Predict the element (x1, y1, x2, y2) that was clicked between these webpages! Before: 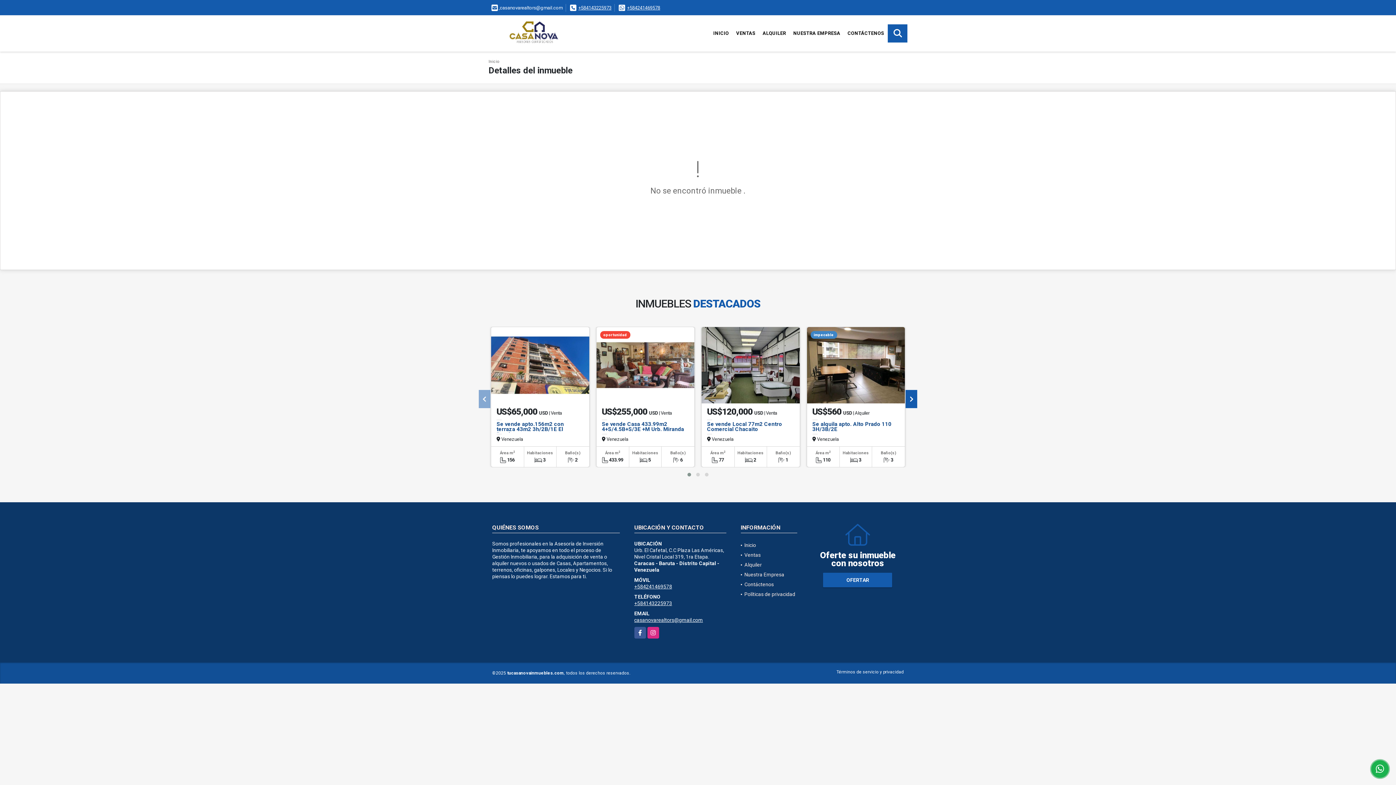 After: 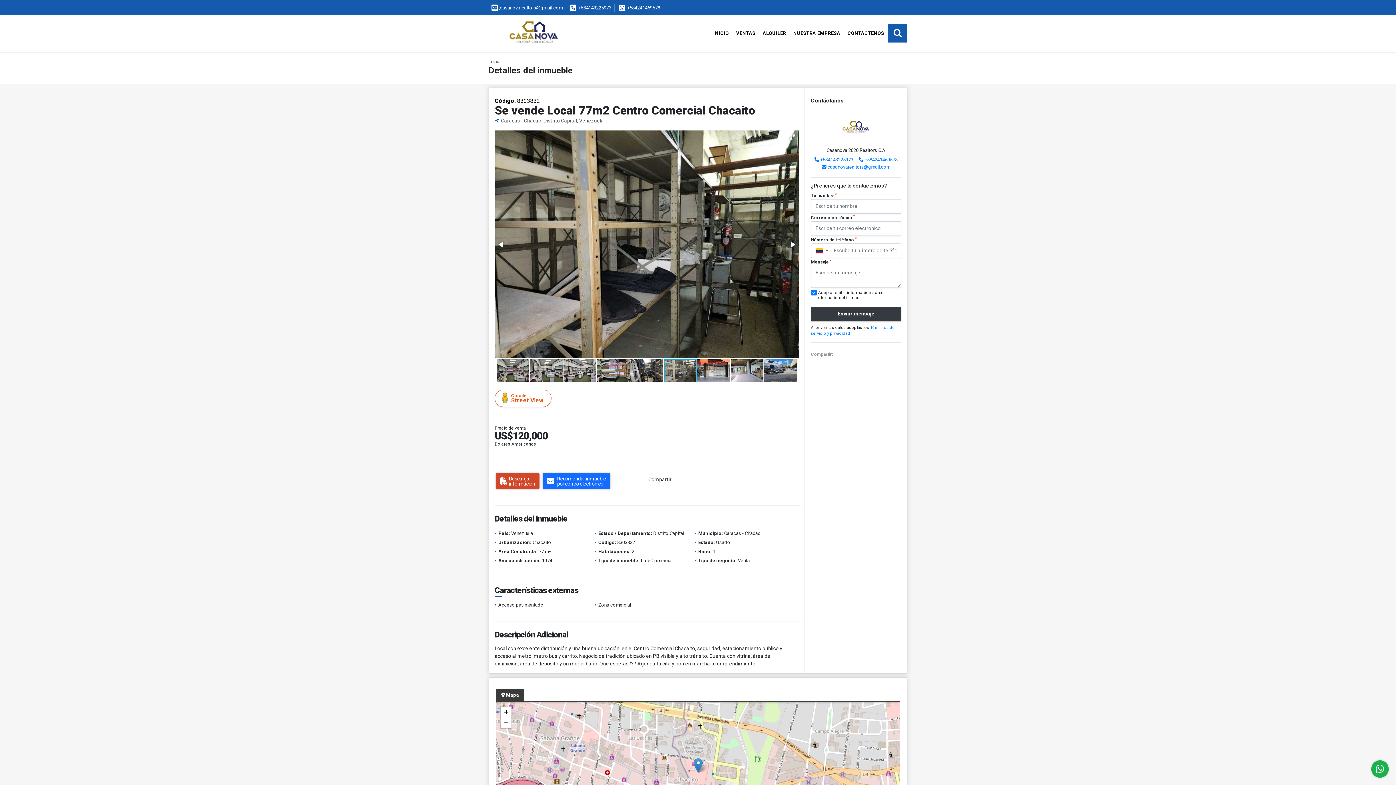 Action: bbox: (701, 327, 799, 403)